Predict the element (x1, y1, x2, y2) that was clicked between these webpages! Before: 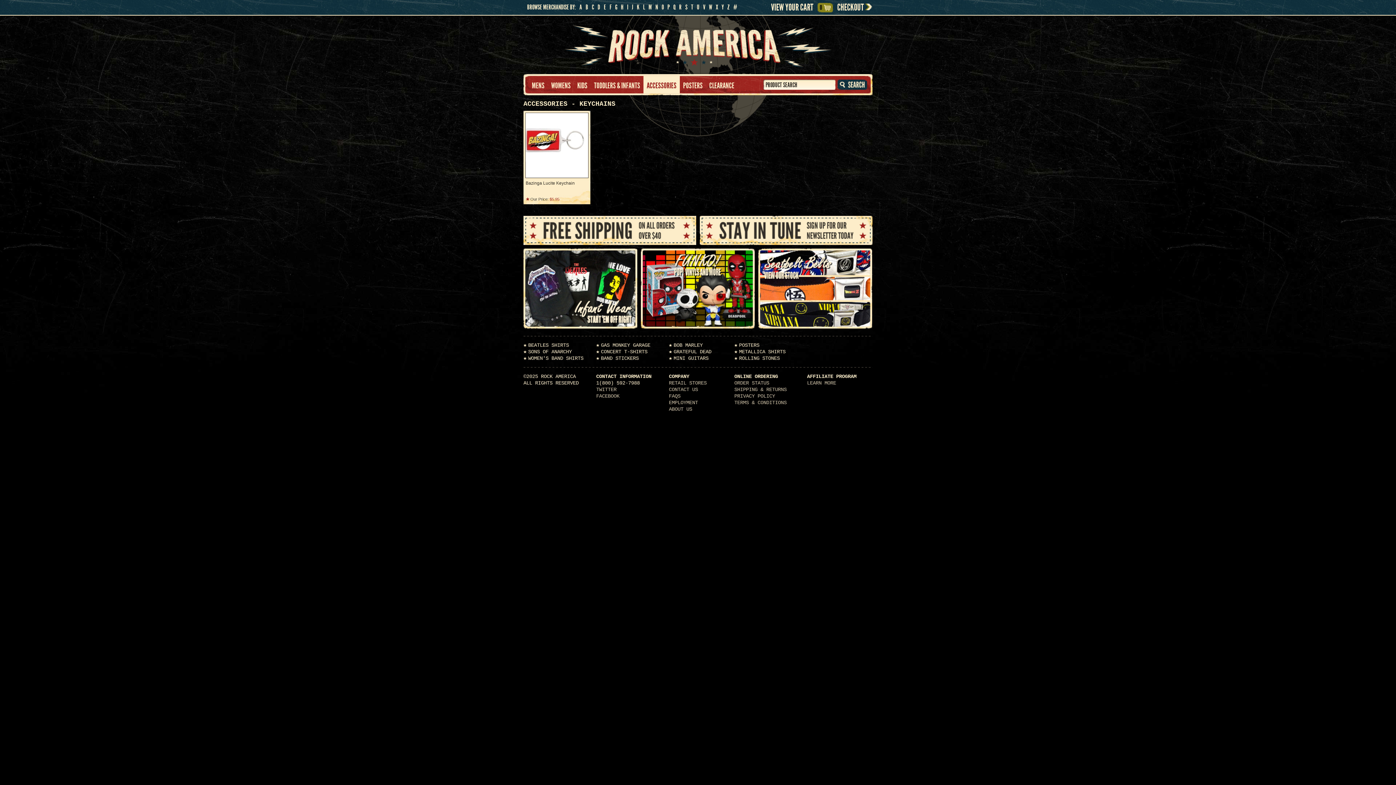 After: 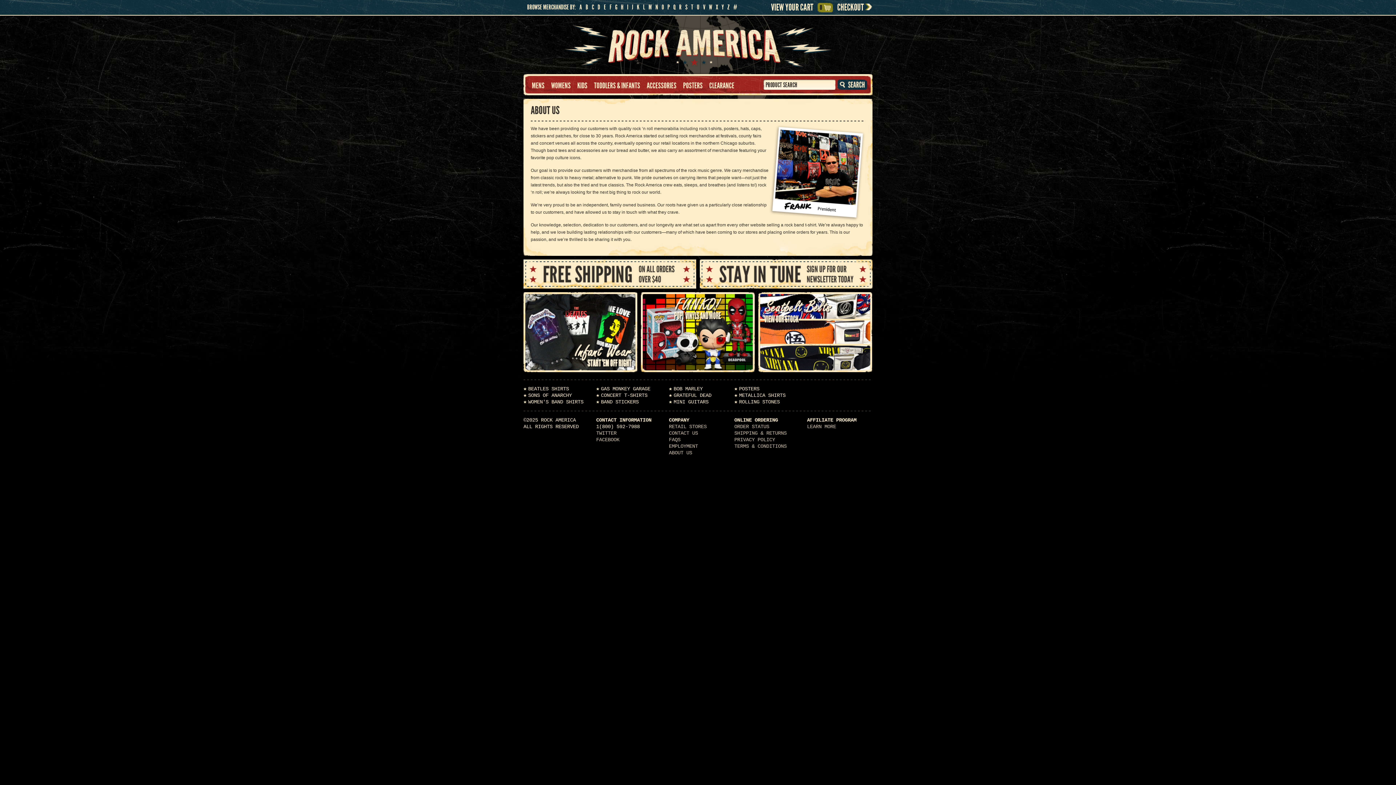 Action: label: ABOUT US bbox: (669, 406, 692, 412)